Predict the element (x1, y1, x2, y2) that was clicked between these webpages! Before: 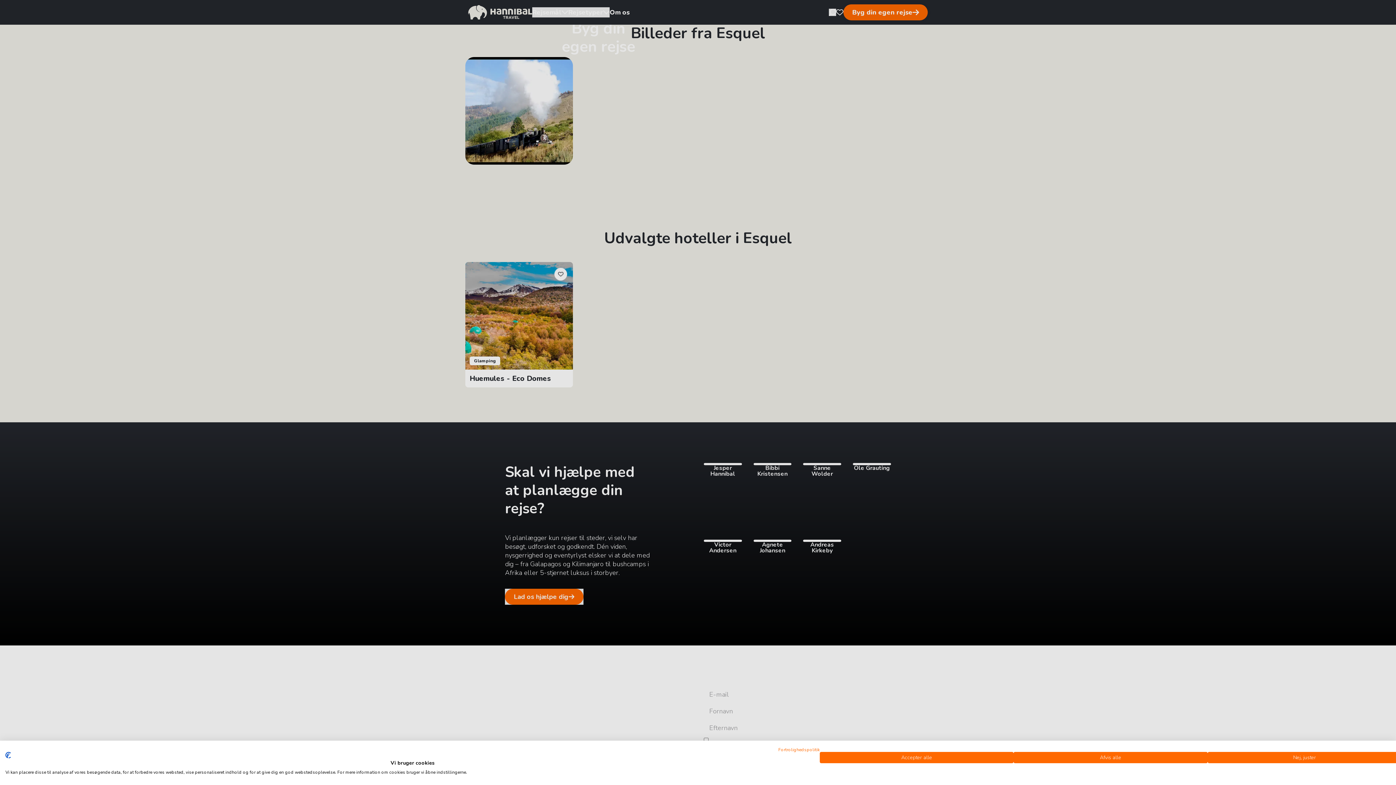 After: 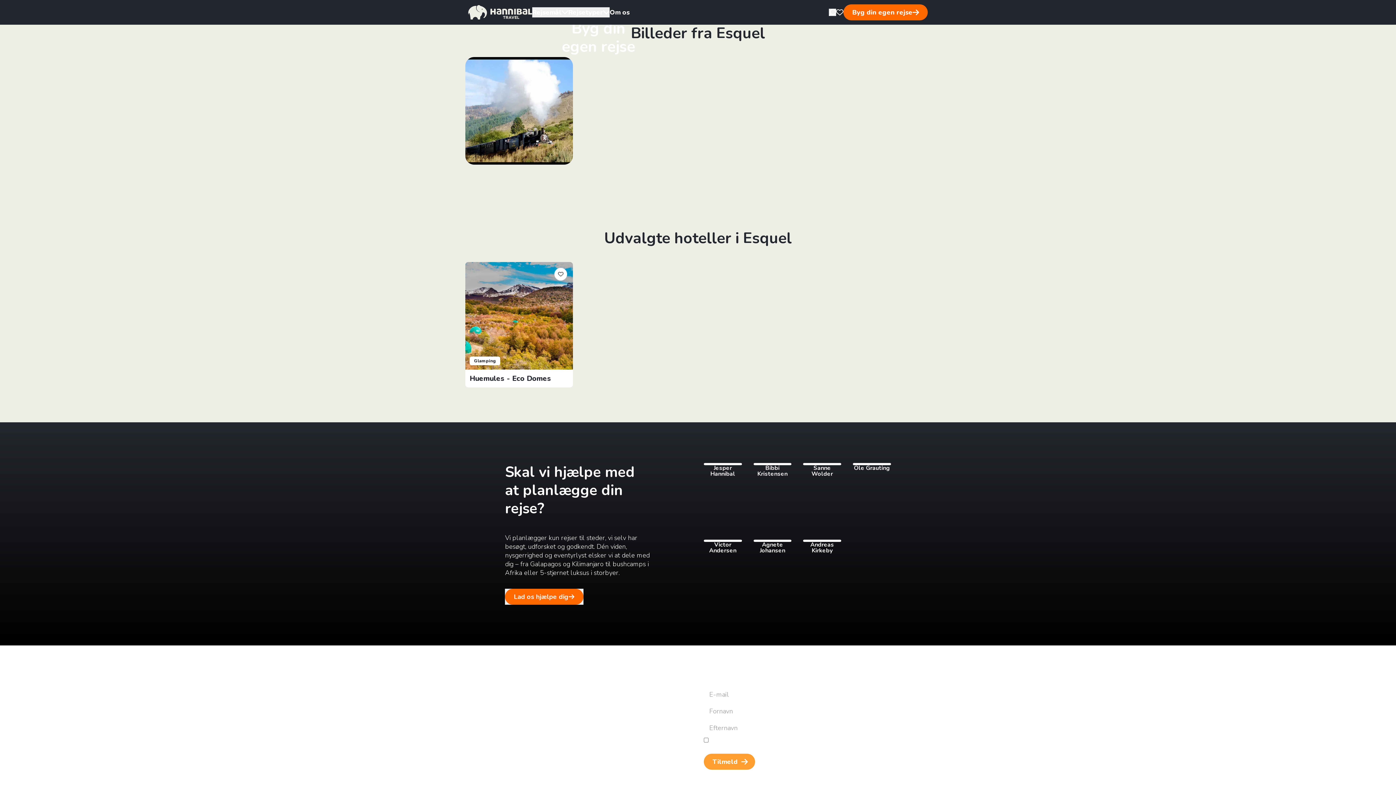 Action: label: Afvis alle cookies bbox: (1013, 752, 1207, 763)